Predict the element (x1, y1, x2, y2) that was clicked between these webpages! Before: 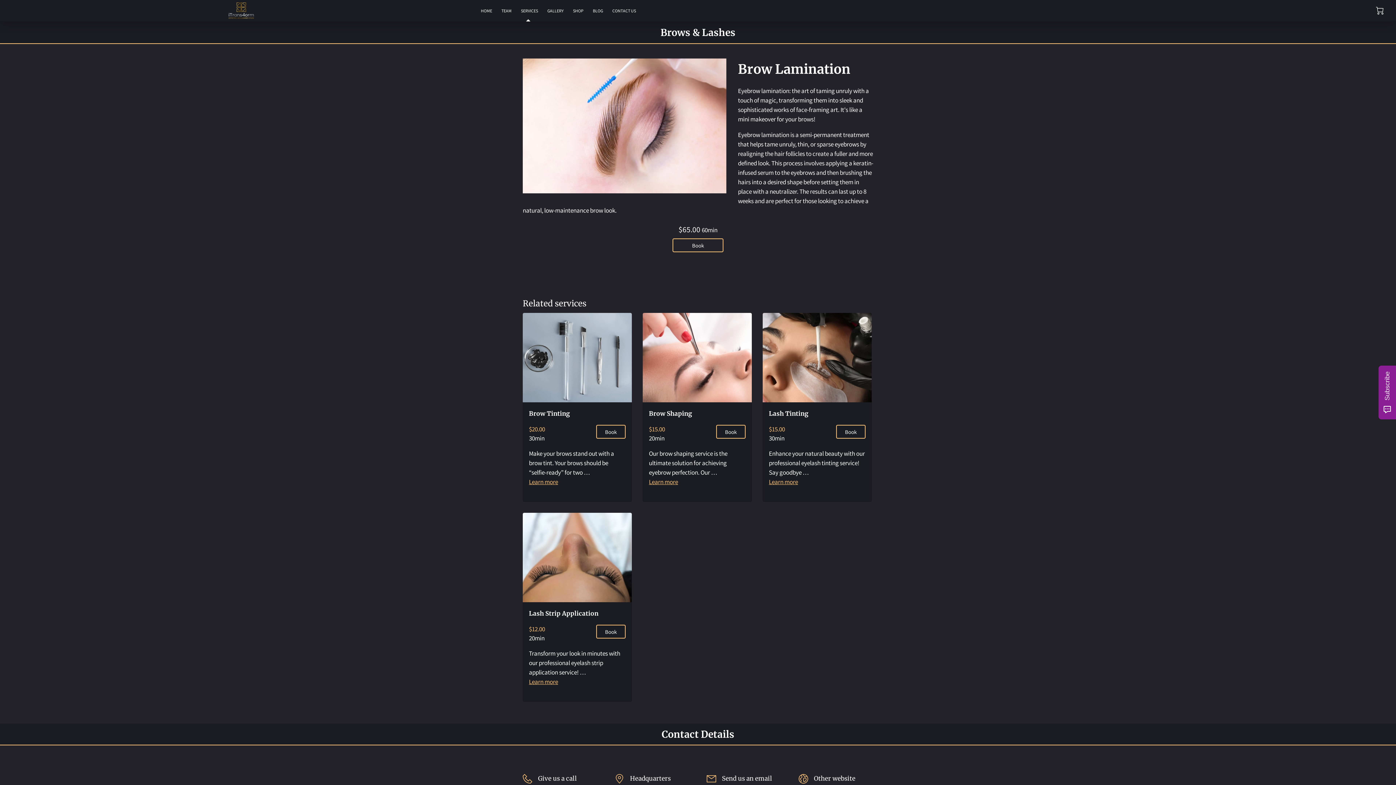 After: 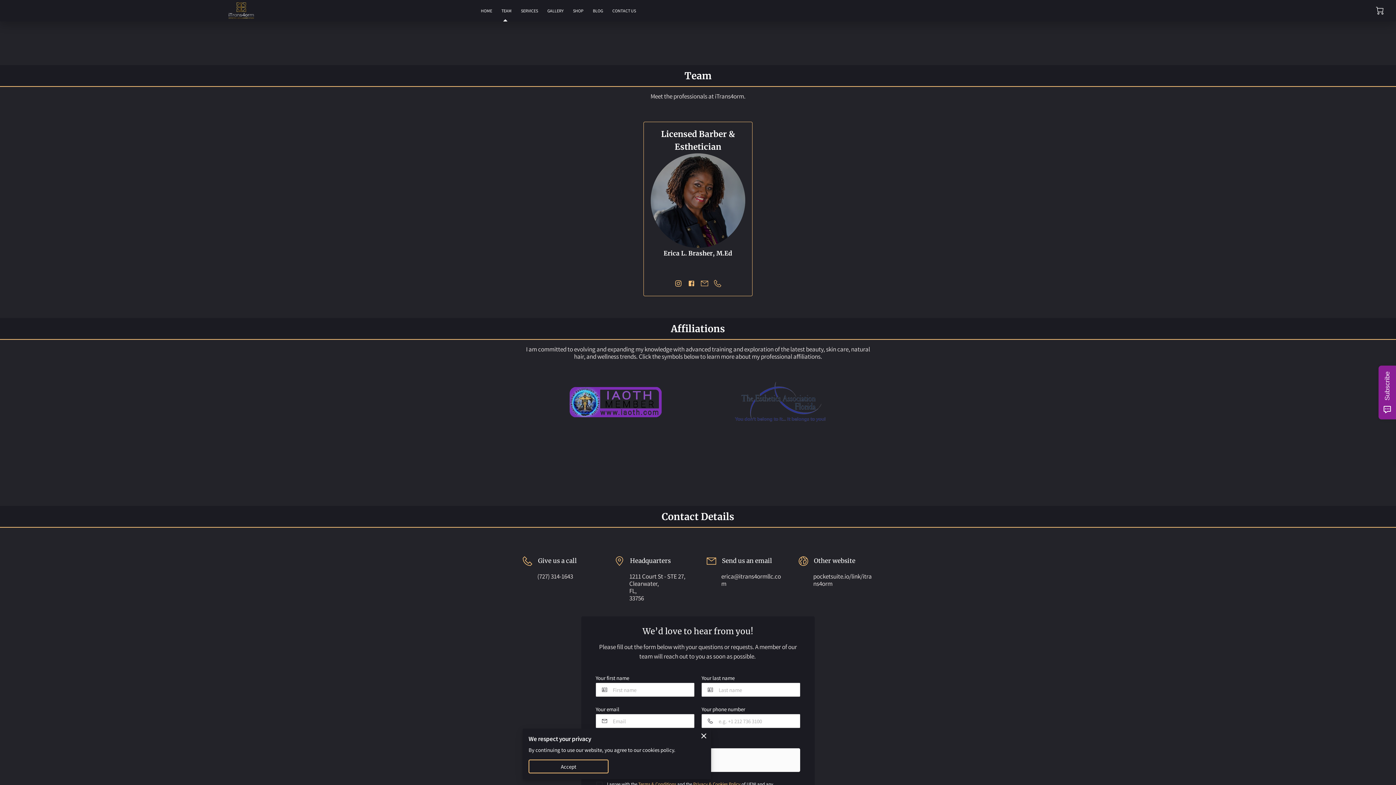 Action: bbox: (496, 5, 516, 15) label: TEAM